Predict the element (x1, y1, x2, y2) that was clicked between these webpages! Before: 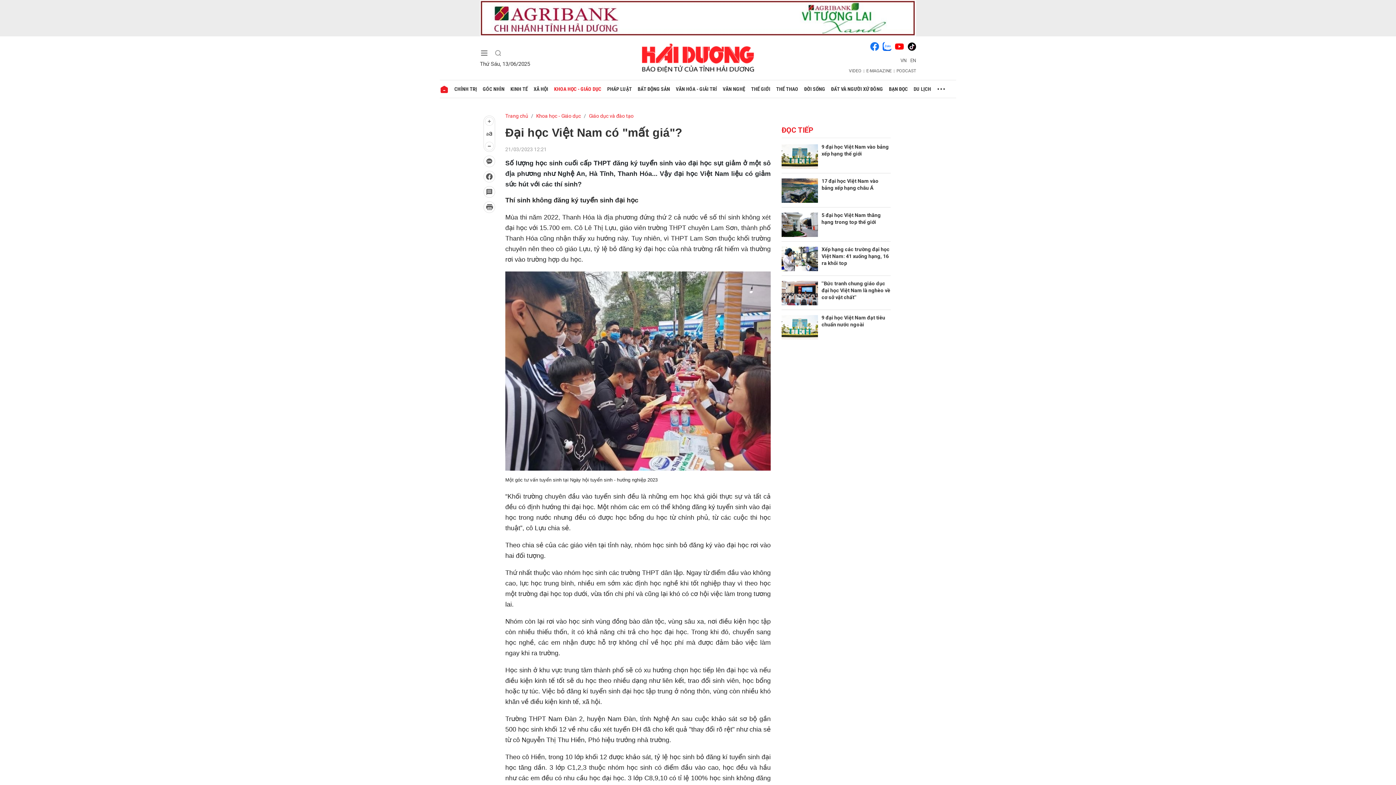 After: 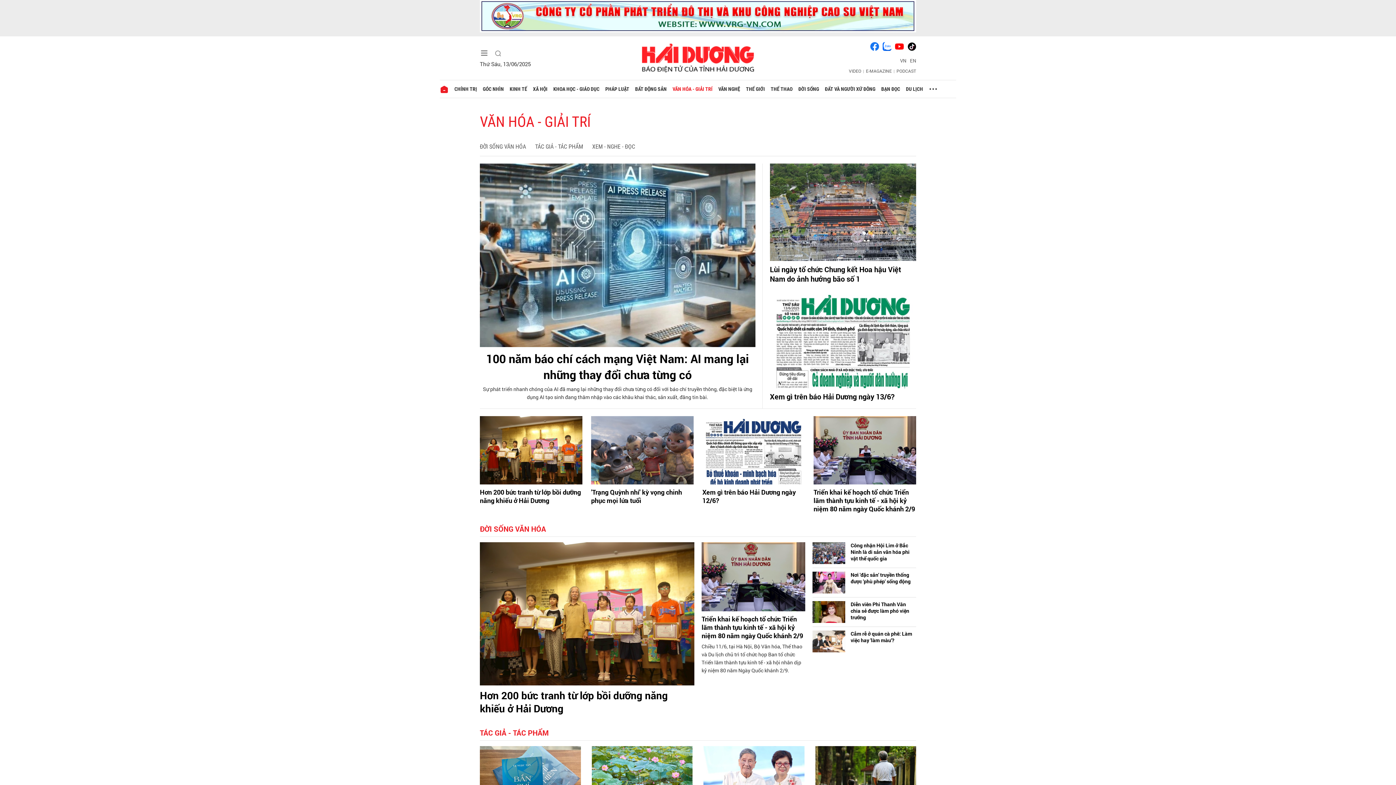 Action: label: VĂN HÓA - GIẢI TRÍ bbox: (673, 80, 720, 97)